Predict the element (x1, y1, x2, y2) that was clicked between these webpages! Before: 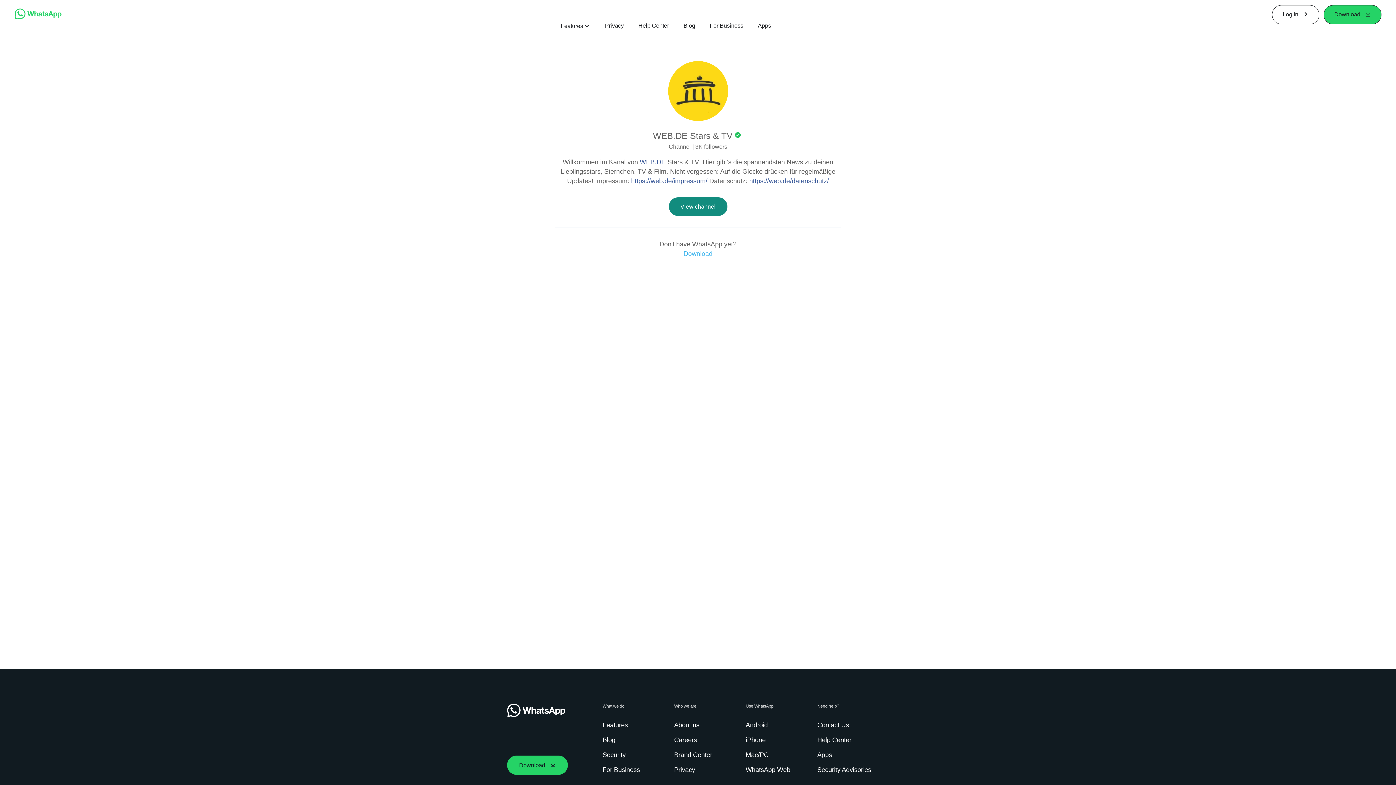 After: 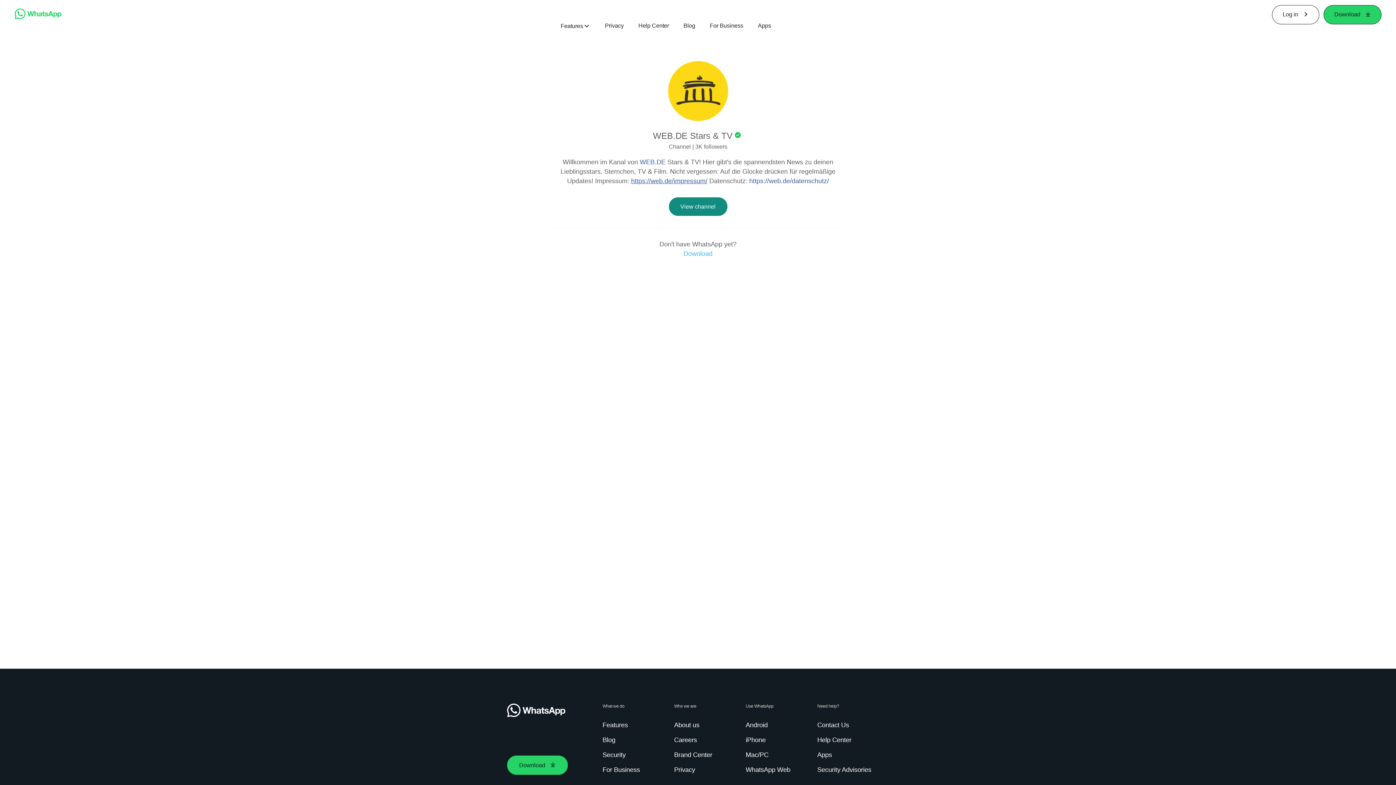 Action: label: https://web.de/impressum/ bbox: (631, 177, 707, 184)